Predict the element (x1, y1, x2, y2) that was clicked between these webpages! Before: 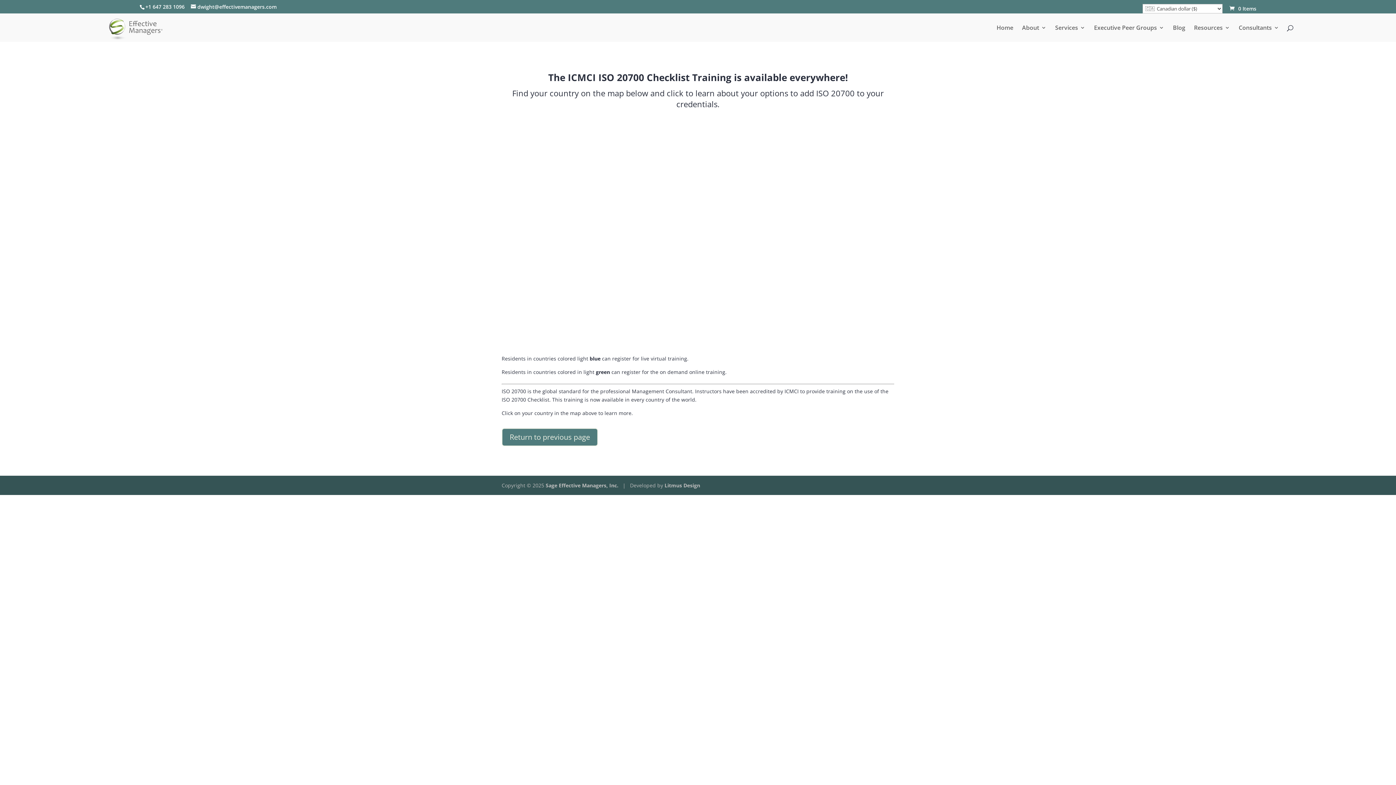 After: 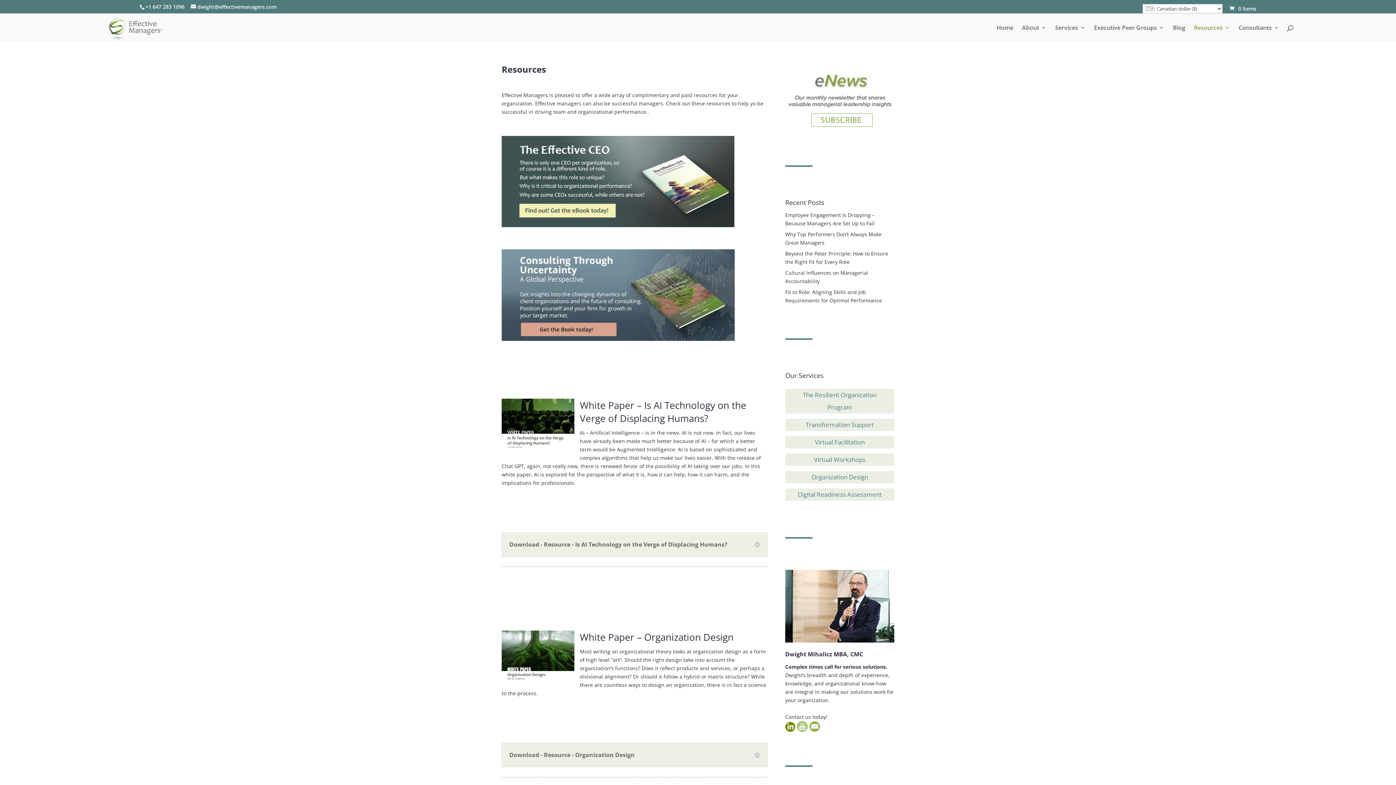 Action: bbox: (1194, 24, 1230, 41) label: Resources